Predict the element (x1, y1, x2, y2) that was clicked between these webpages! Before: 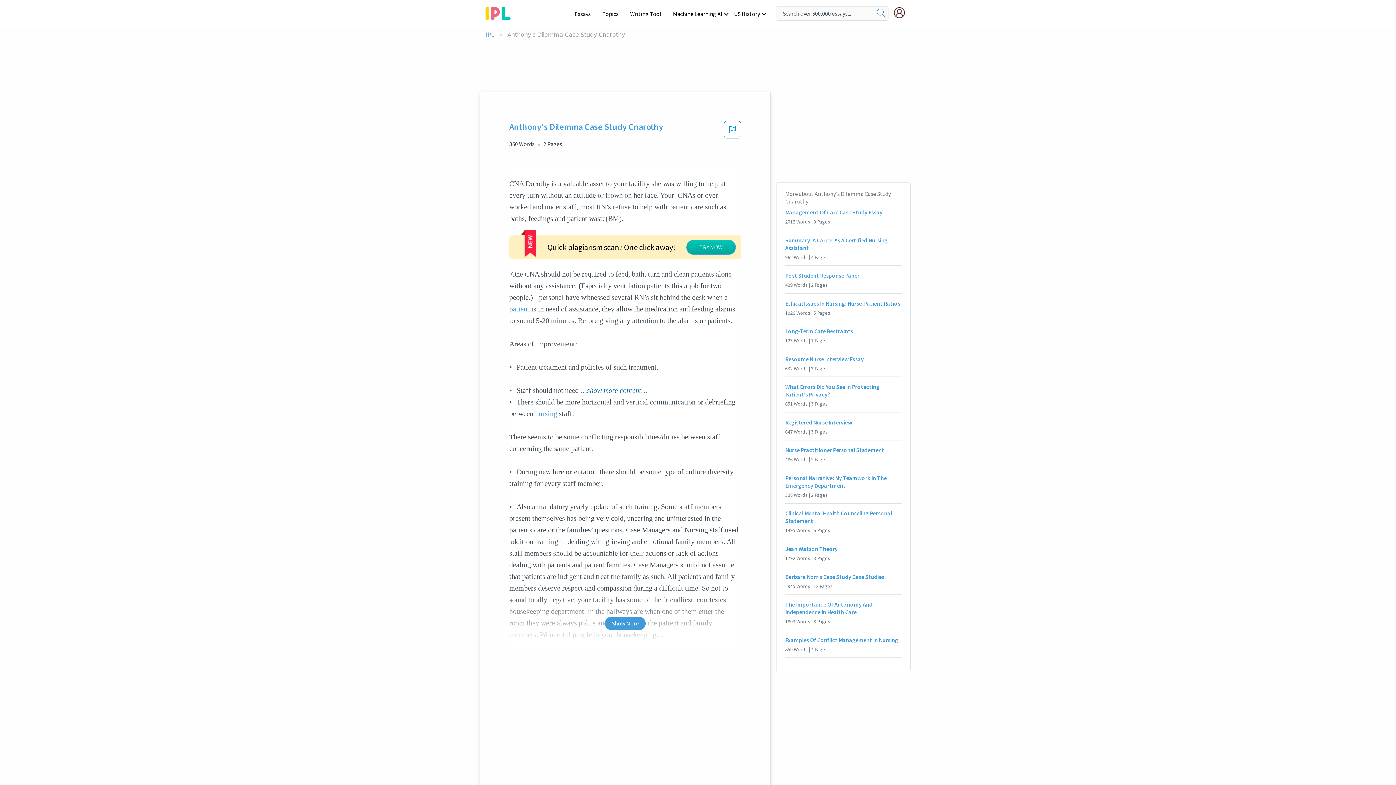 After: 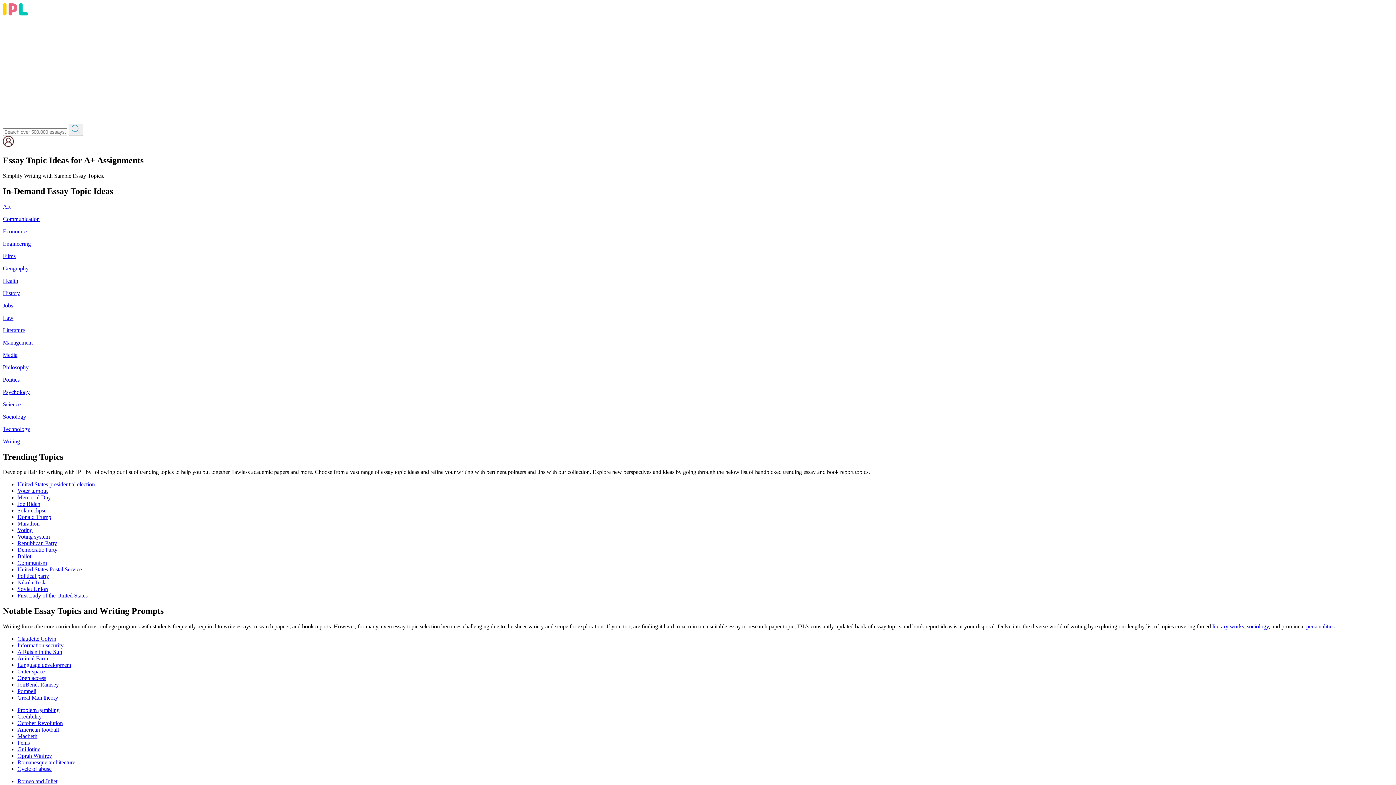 Action: bbox: (600, 4, 627, 22) label: Topics